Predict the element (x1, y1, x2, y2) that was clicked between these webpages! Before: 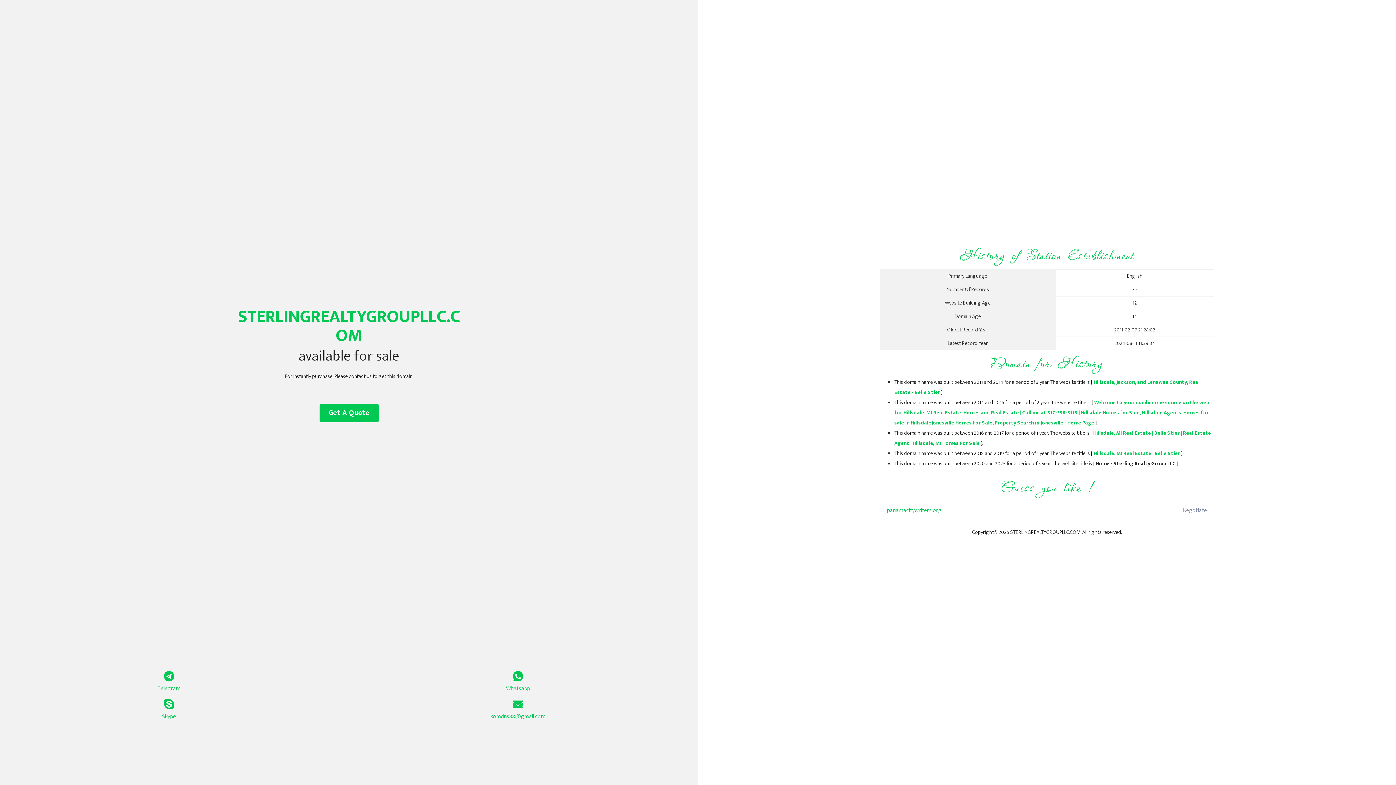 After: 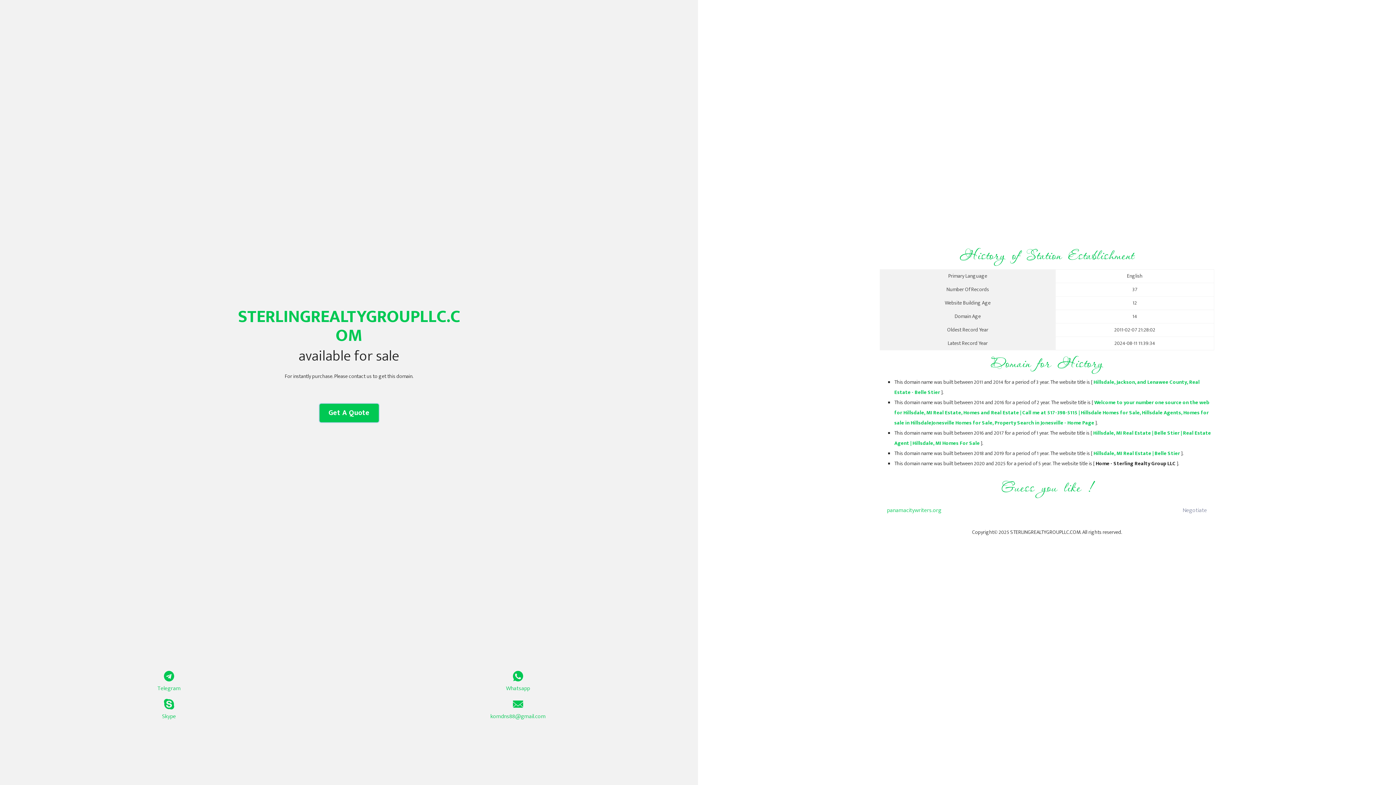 Action: bbox: (319, 404, 378, 422) label: Get A Quote